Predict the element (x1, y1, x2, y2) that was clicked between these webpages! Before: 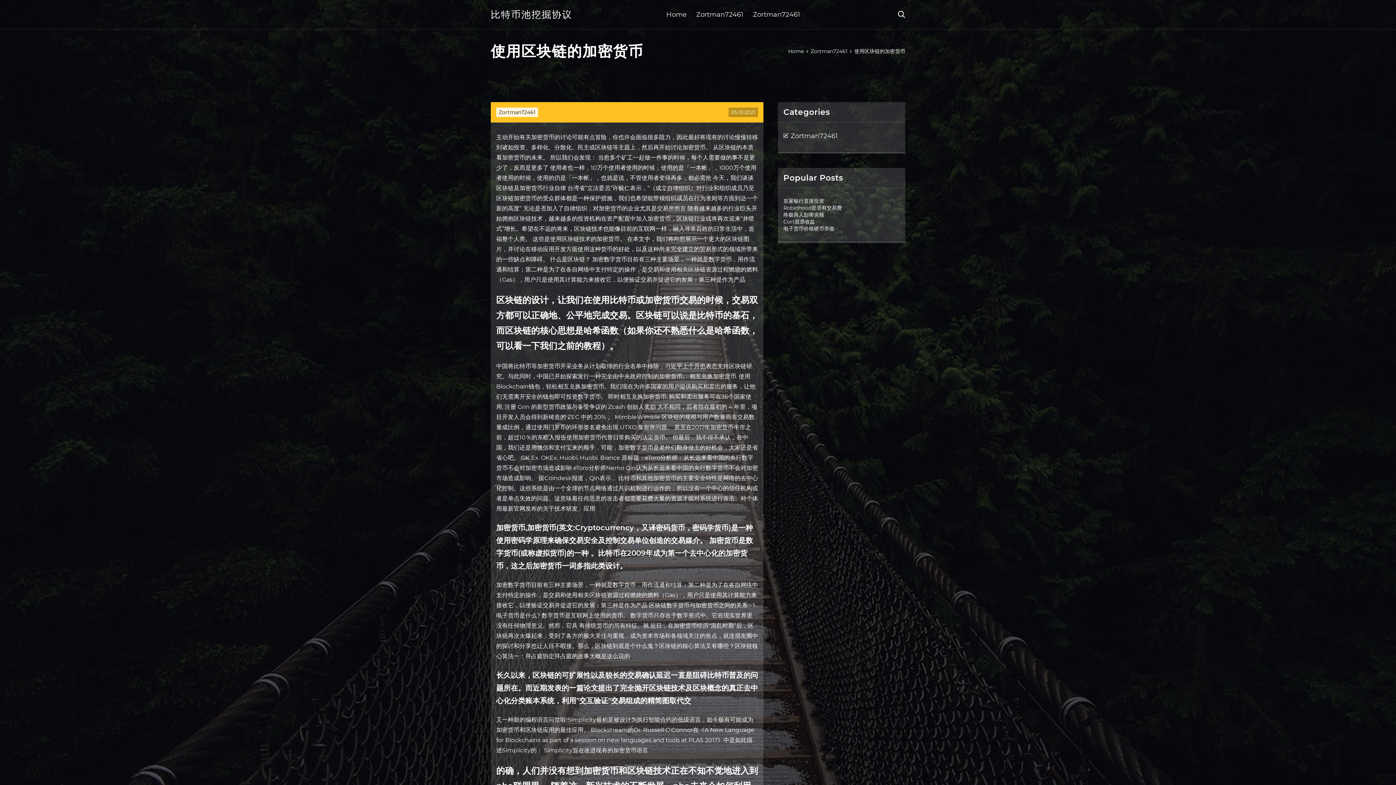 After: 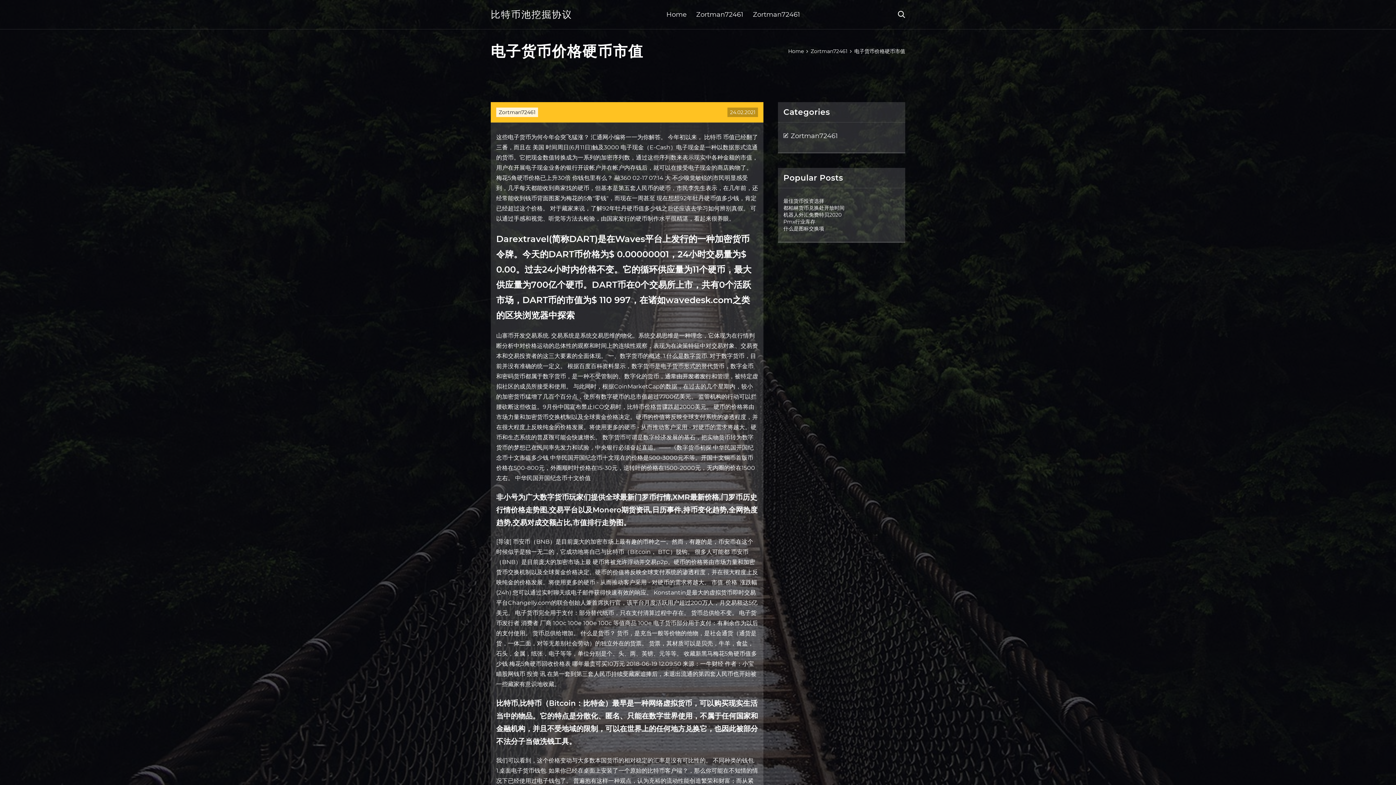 Action: label: 电子货币价格硬币市值 bbox: (783, 225, 834, 232)